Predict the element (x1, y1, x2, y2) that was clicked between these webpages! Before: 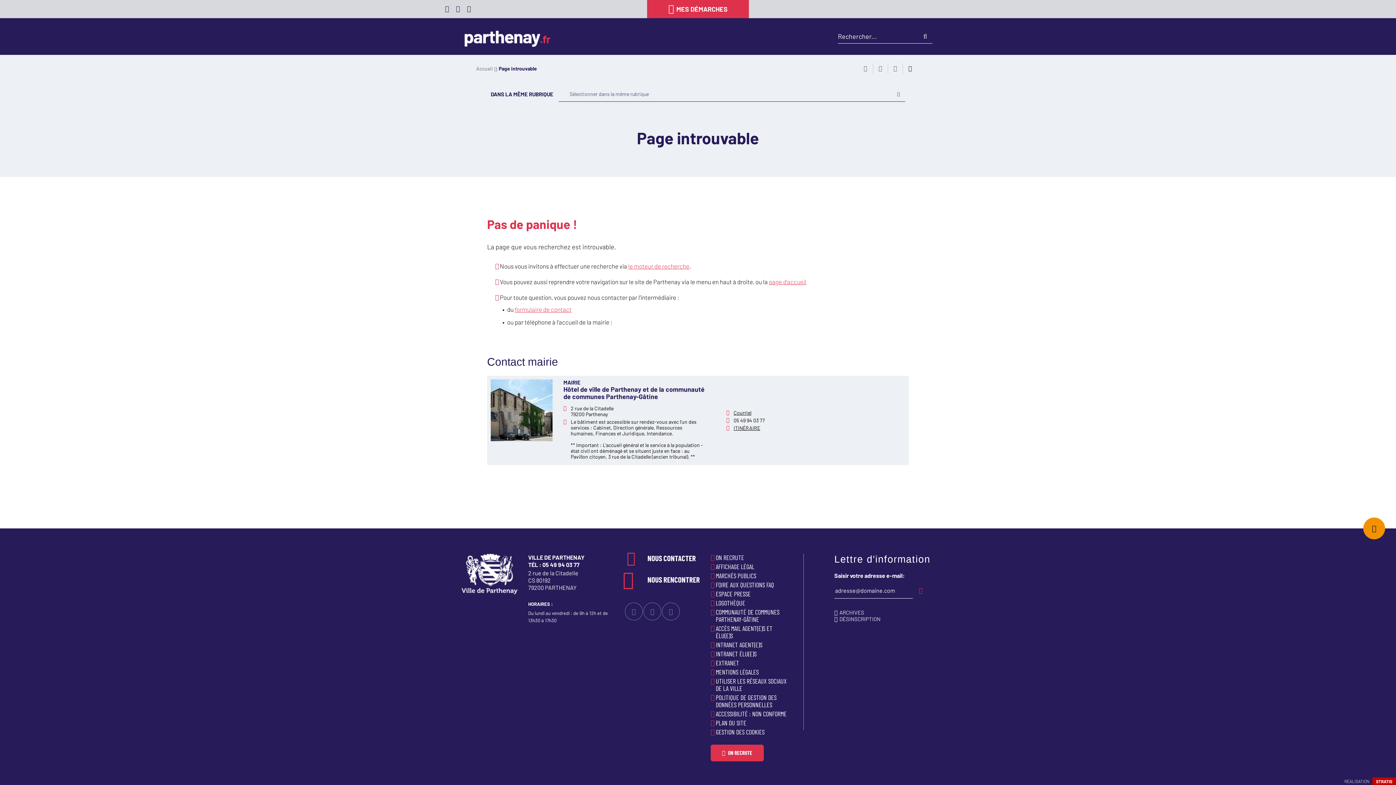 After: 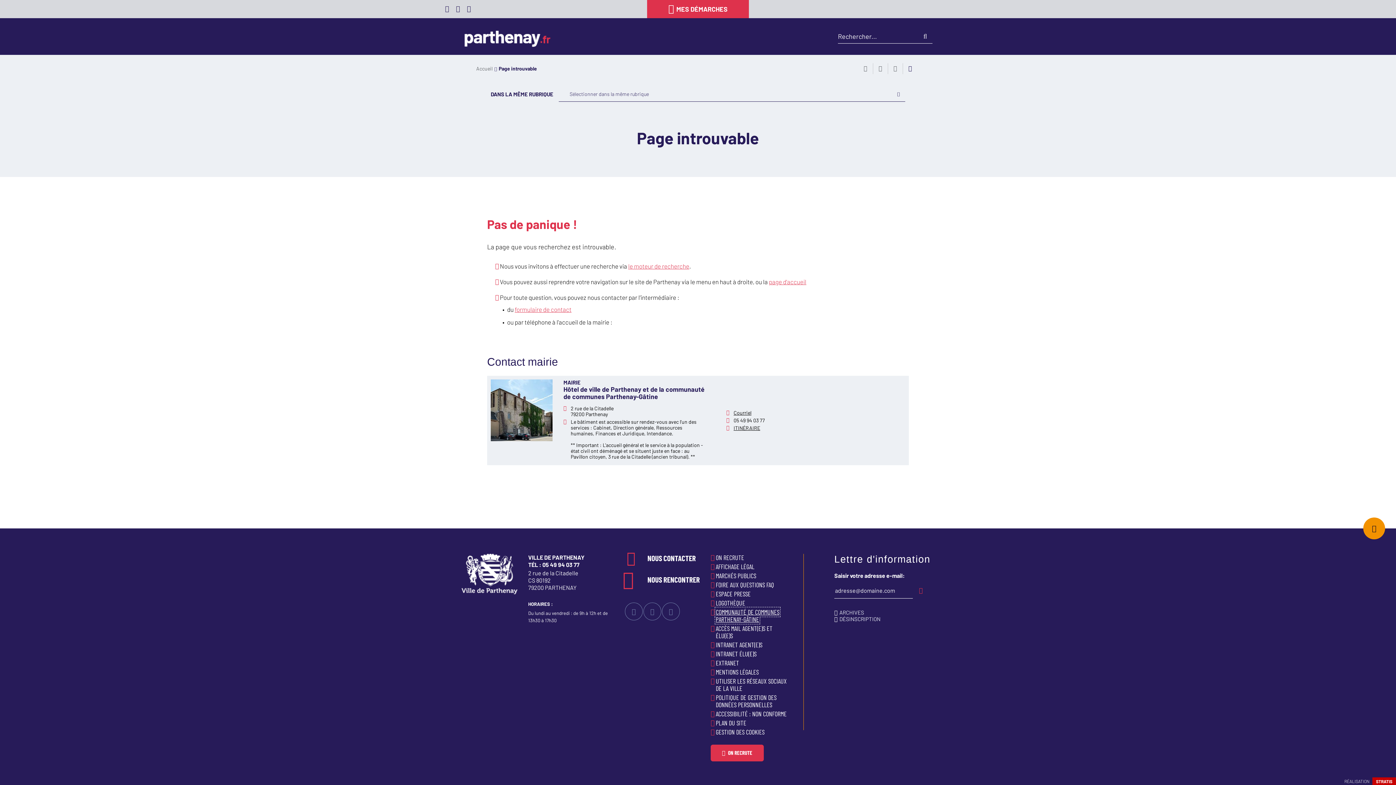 Action: label: COMMUNAUTÉ DE COMMUNES PARTHENAY-GÂTINE bbox: (716, 608, 779, 623)